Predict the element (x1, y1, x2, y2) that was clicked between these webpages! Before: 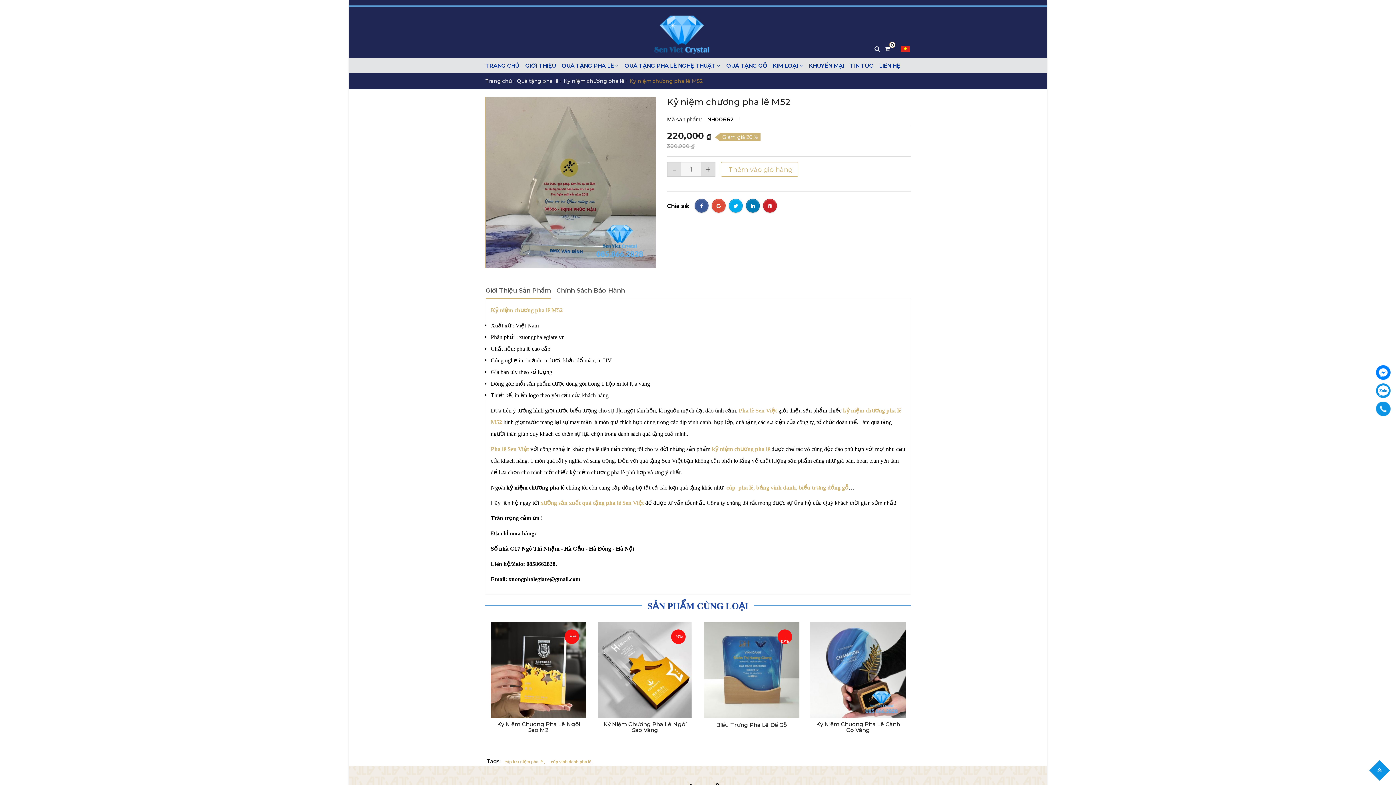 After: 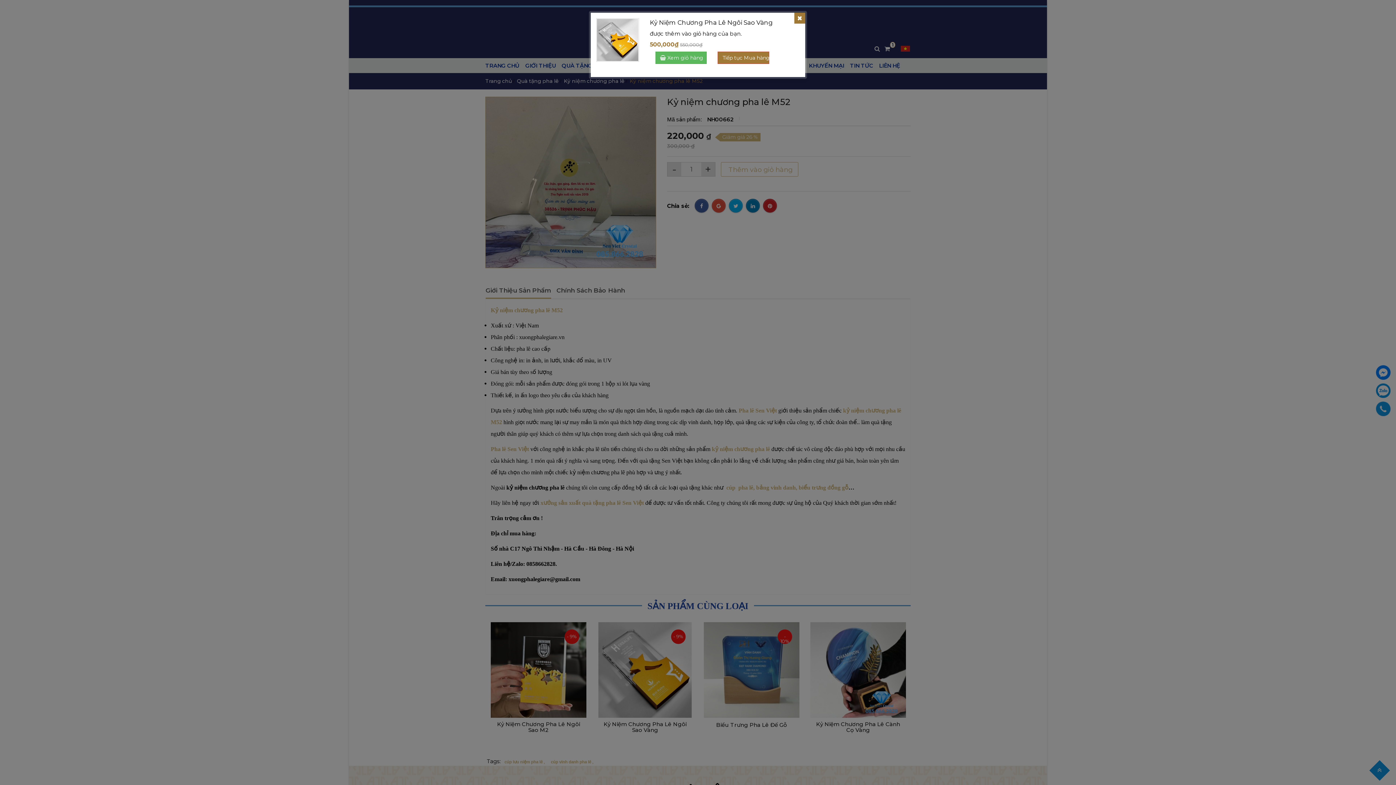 Action: bbox: (646, 721, 664, 740)